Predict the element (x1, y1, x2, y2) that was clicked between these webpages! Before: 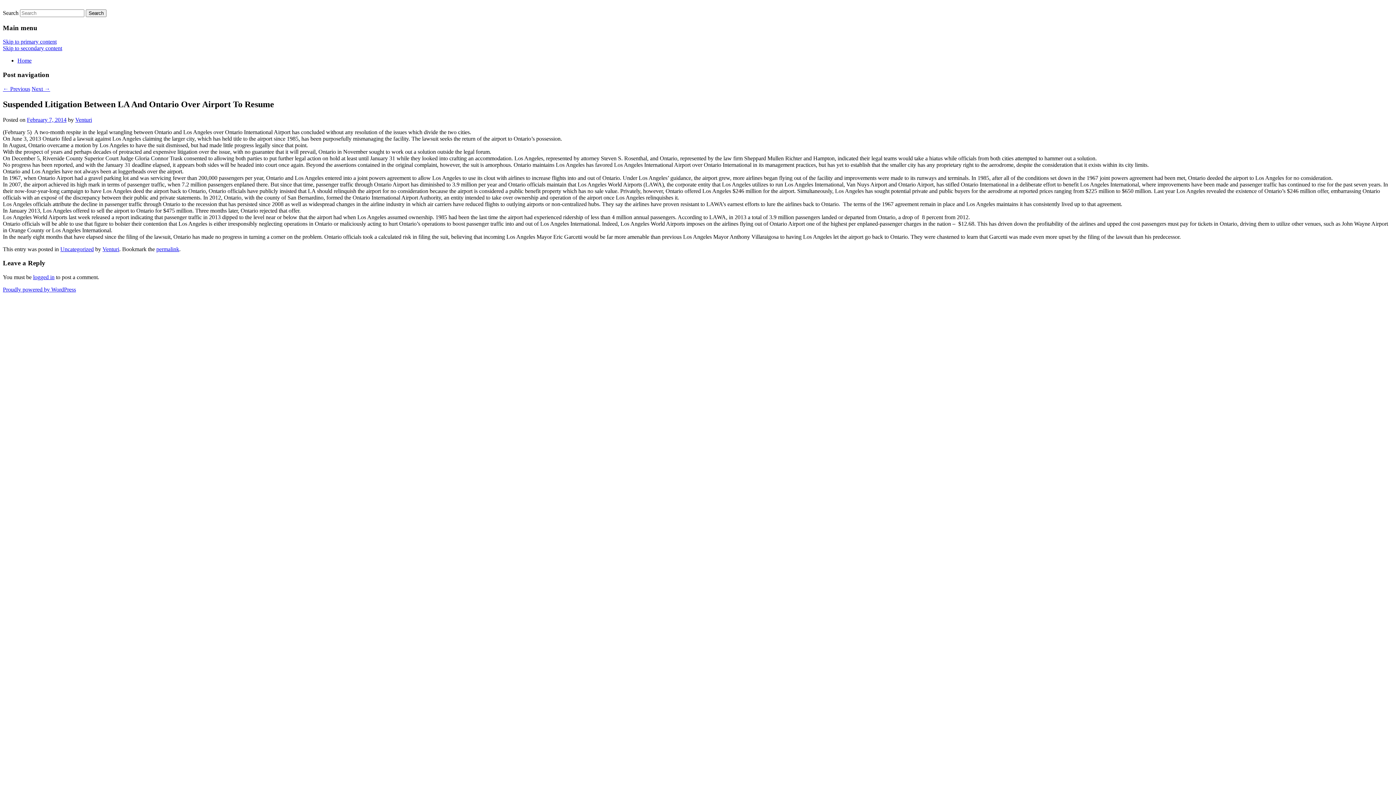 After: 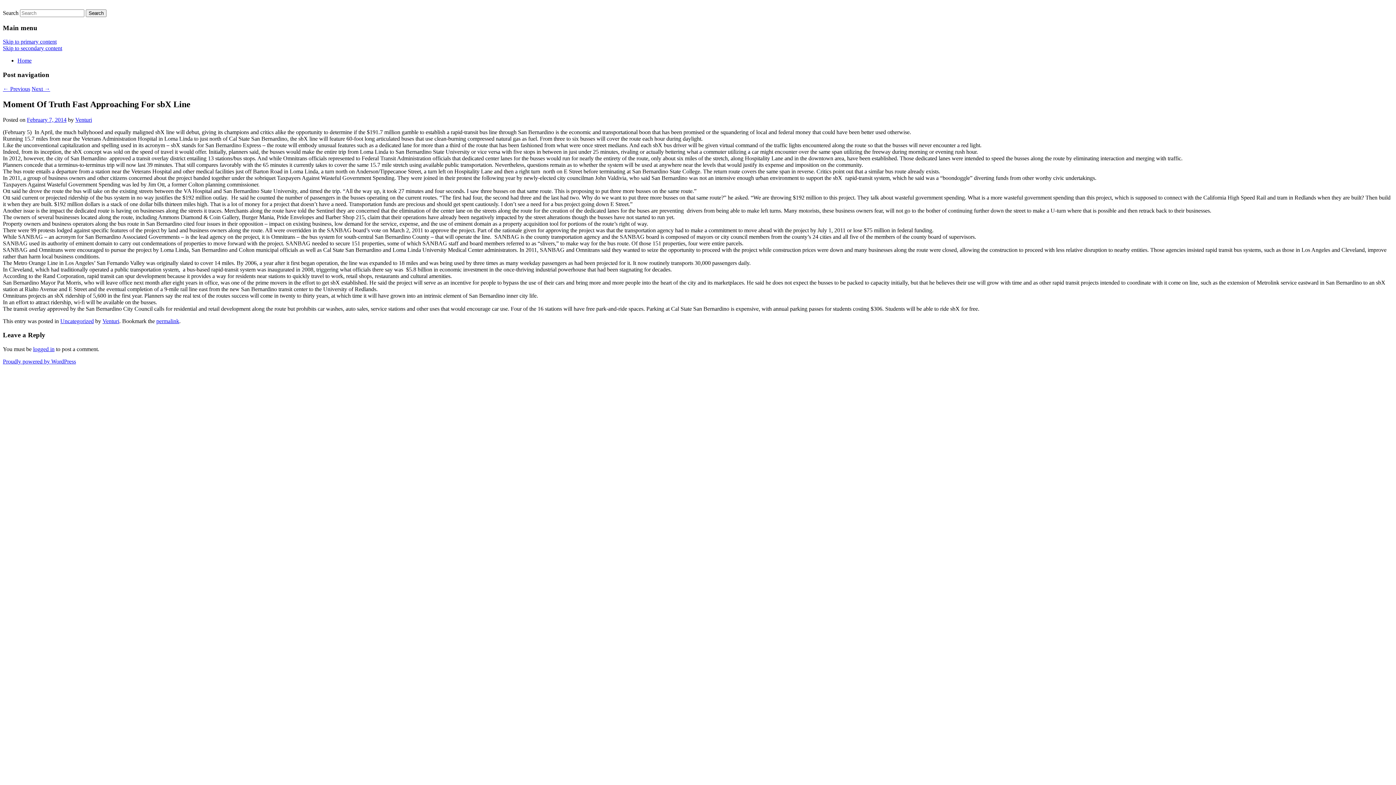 Action: label: Next → bbox: (31, 85, 50, 91)